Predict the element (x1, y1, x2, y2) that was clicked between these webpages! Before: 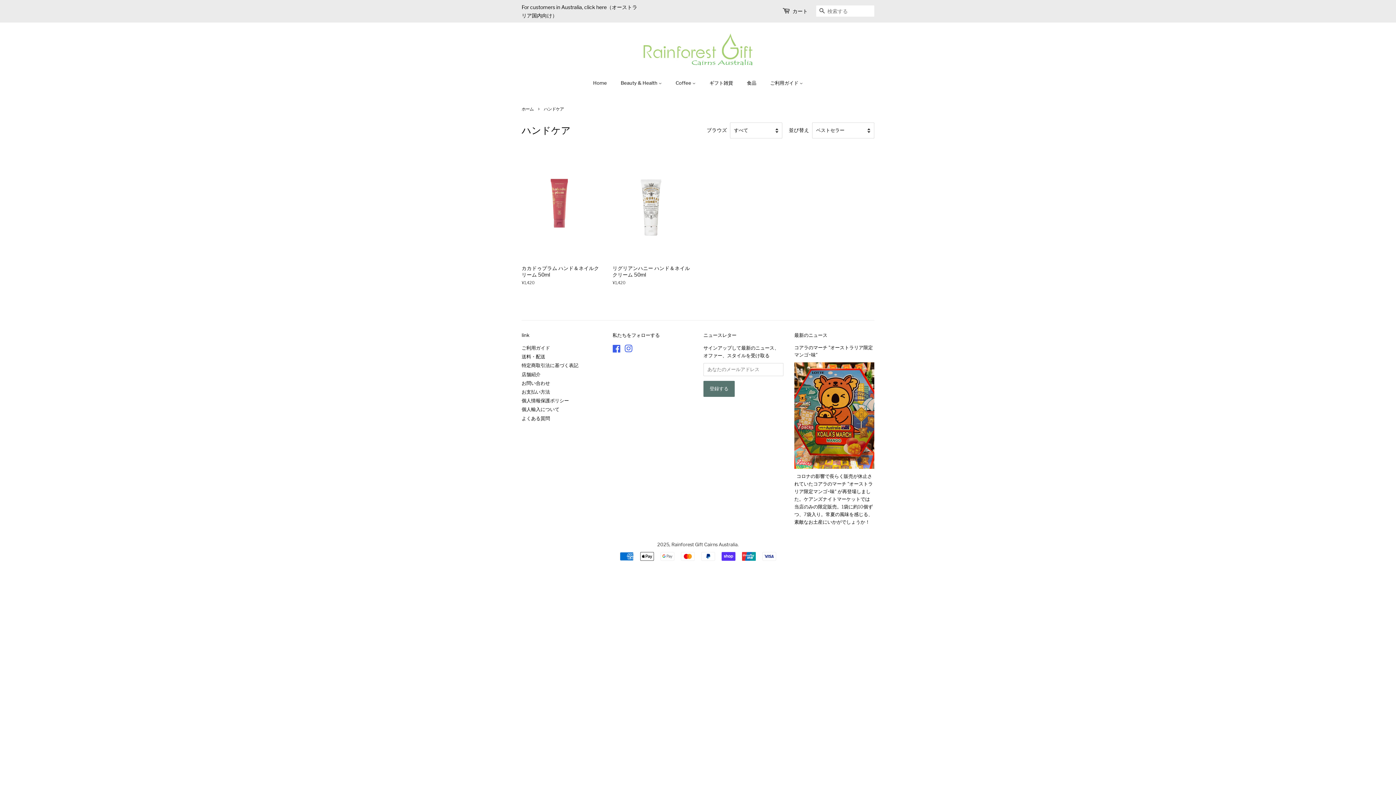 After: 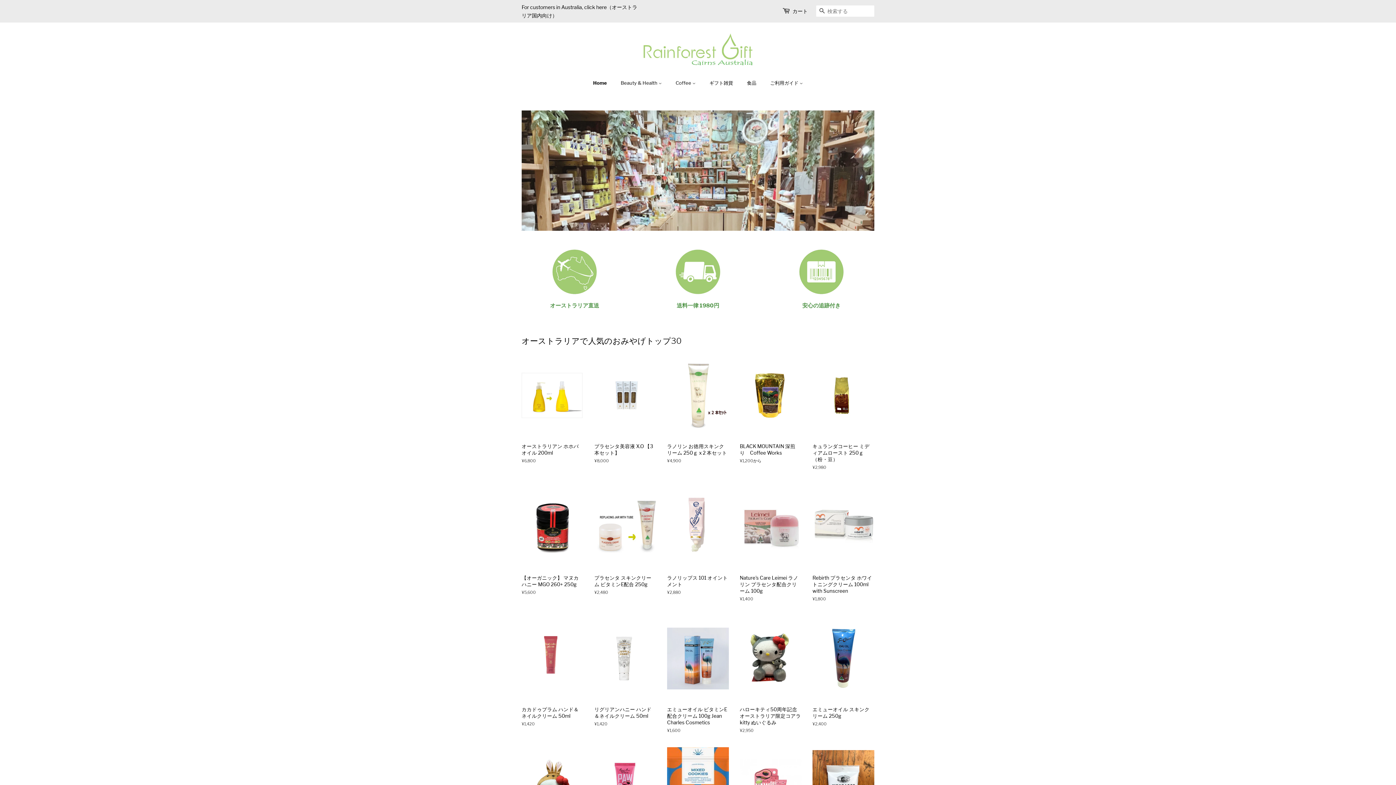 Action: label: Home bbox: (593, 76, 614, 89)